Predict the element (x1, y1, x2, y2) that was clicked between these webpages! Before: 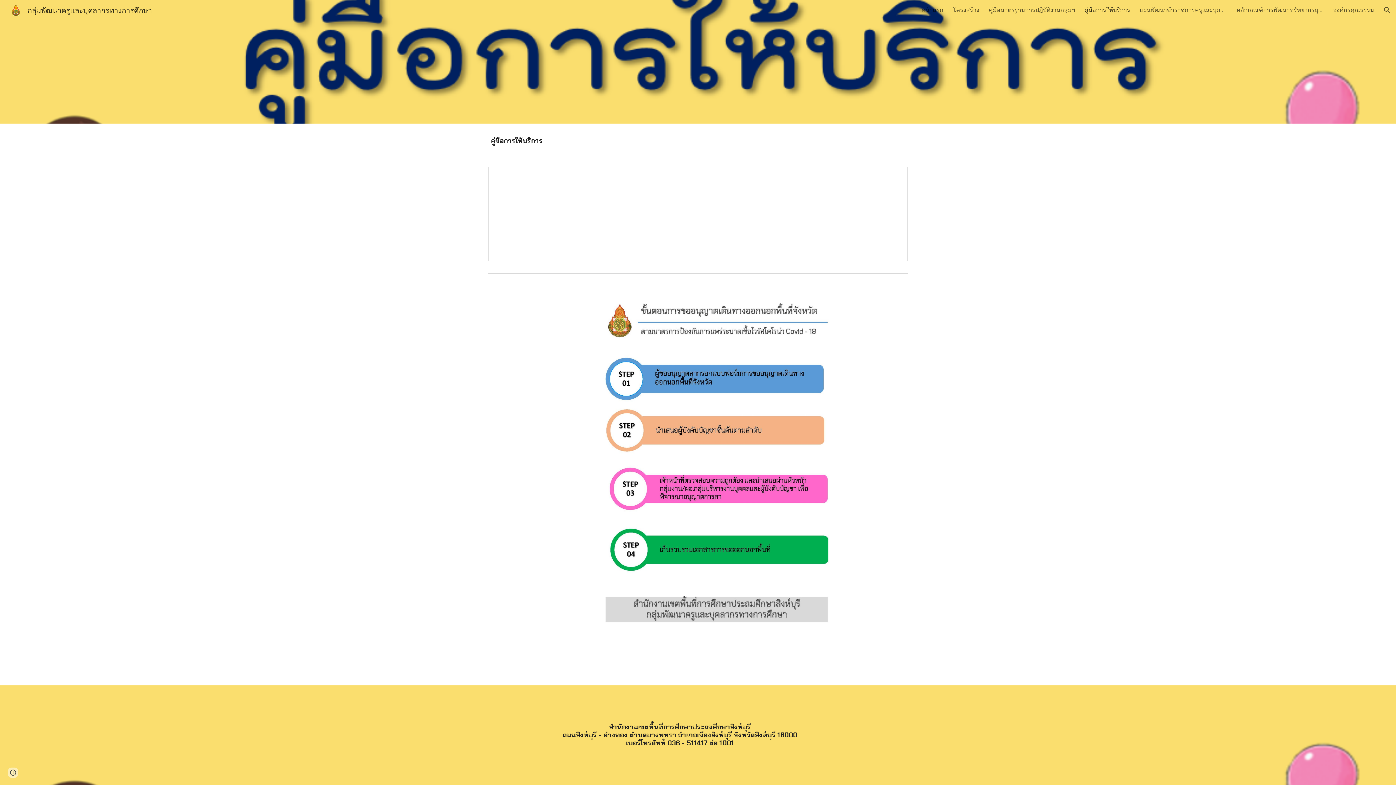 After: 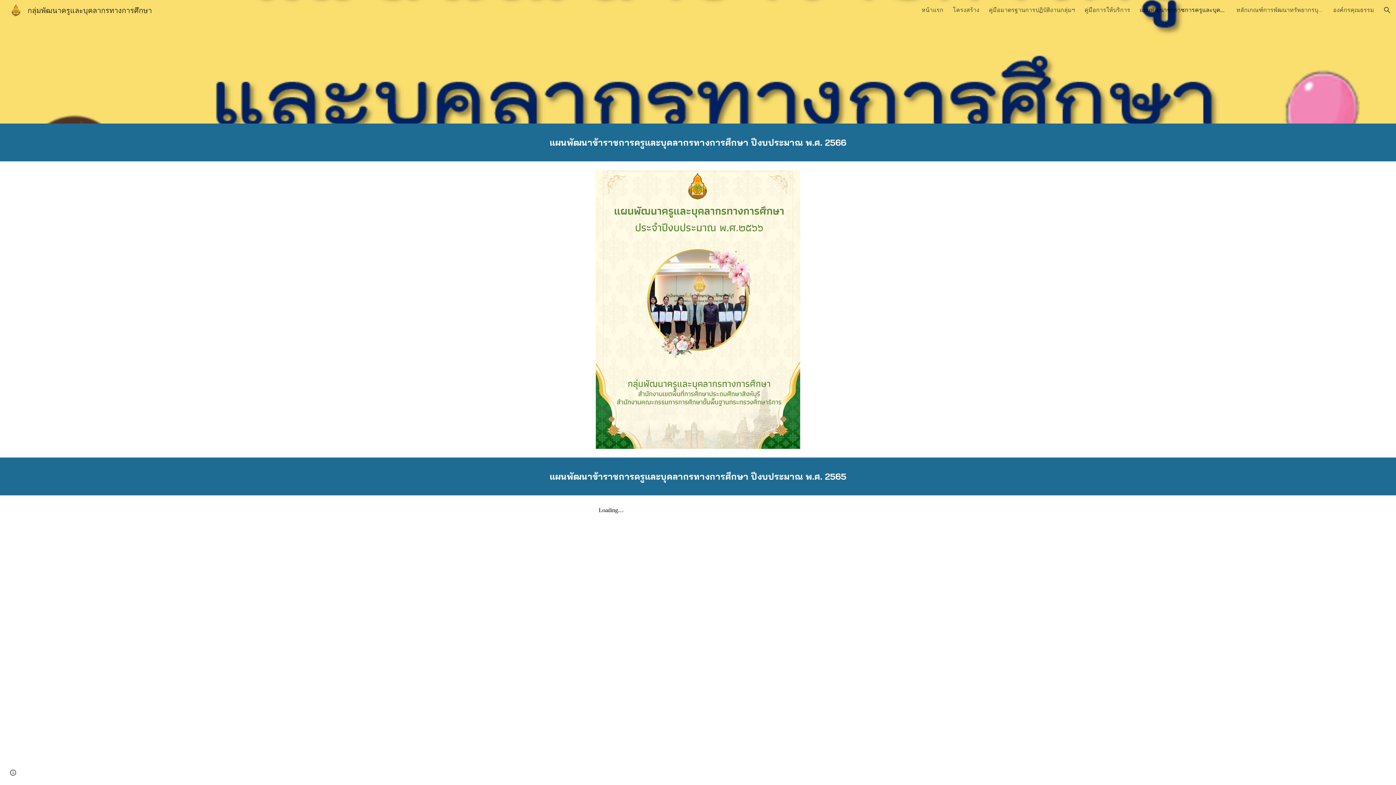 Action: bbox: (1140, 5, 1227, 14) label: แผนพัฒนาข้าราชการครูและบุคลากรทางการศึกษา